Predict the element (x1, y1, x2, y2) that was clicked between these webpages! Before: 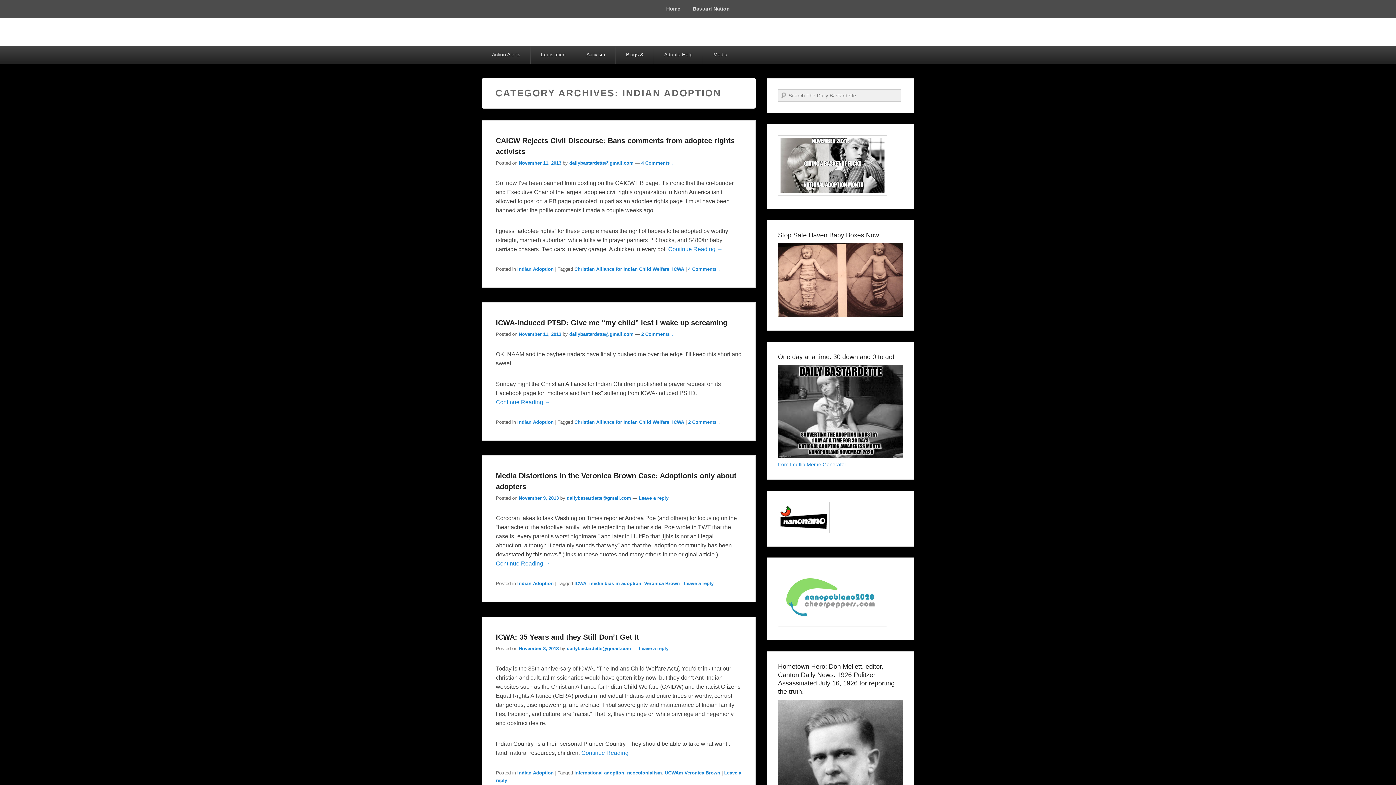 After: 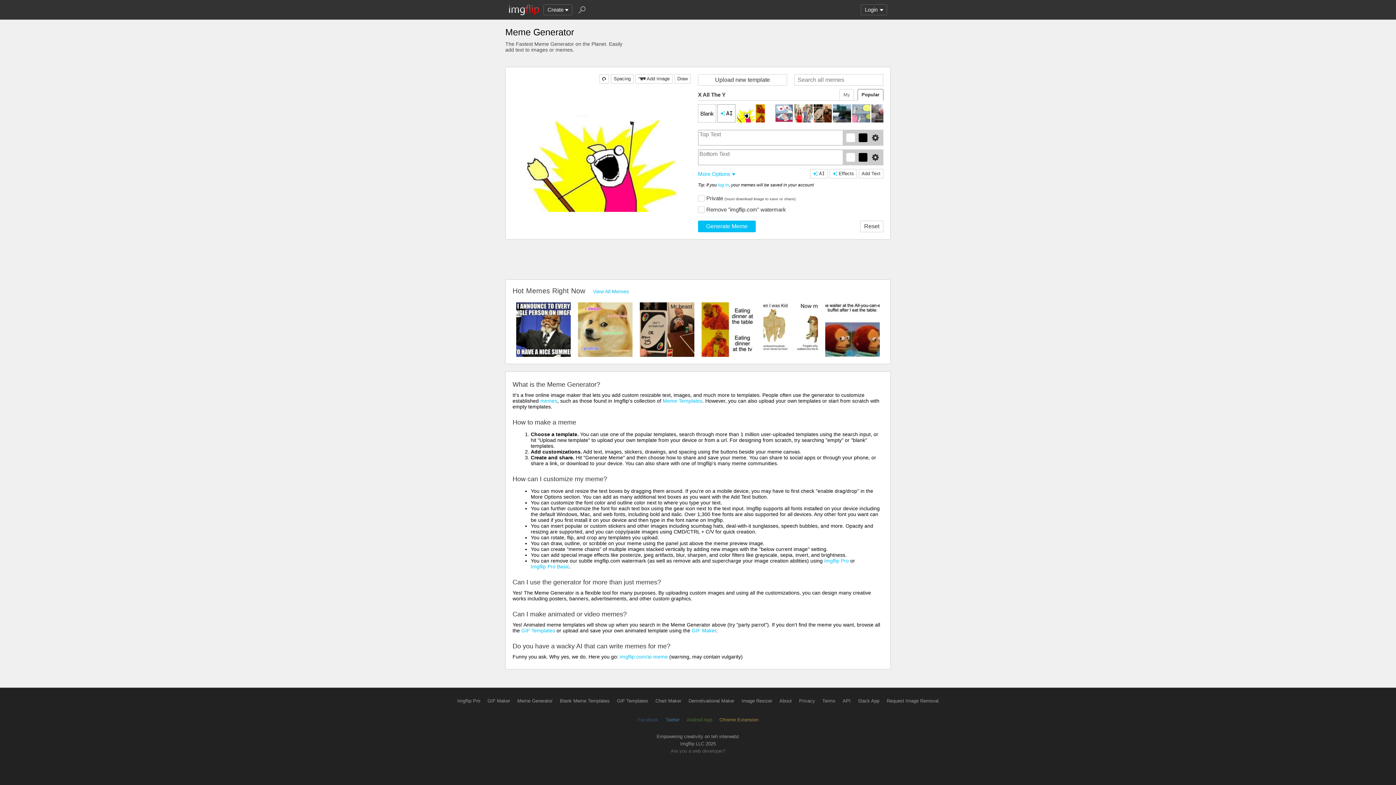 Action: label: from Imgflip Meme Generator bbox: (778, 461, 846, 467)